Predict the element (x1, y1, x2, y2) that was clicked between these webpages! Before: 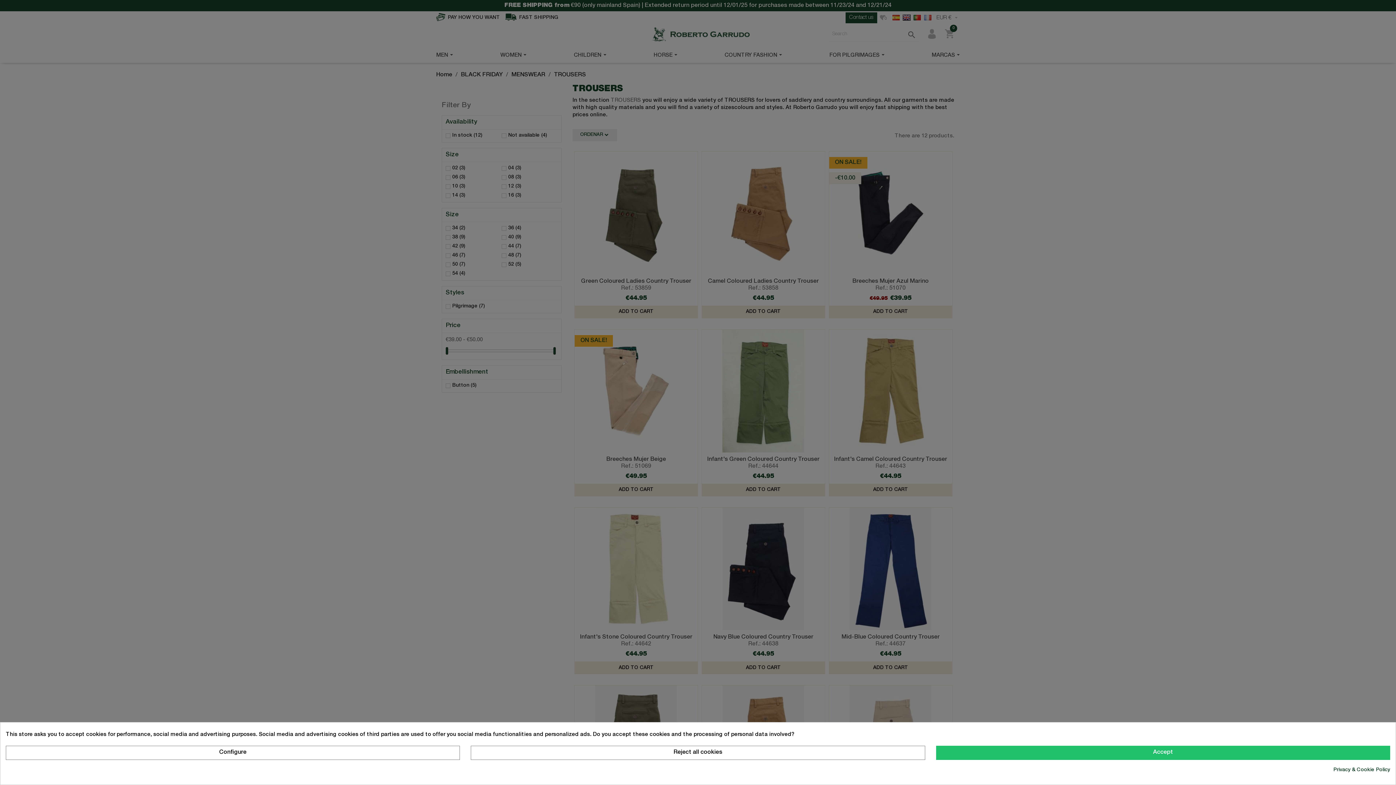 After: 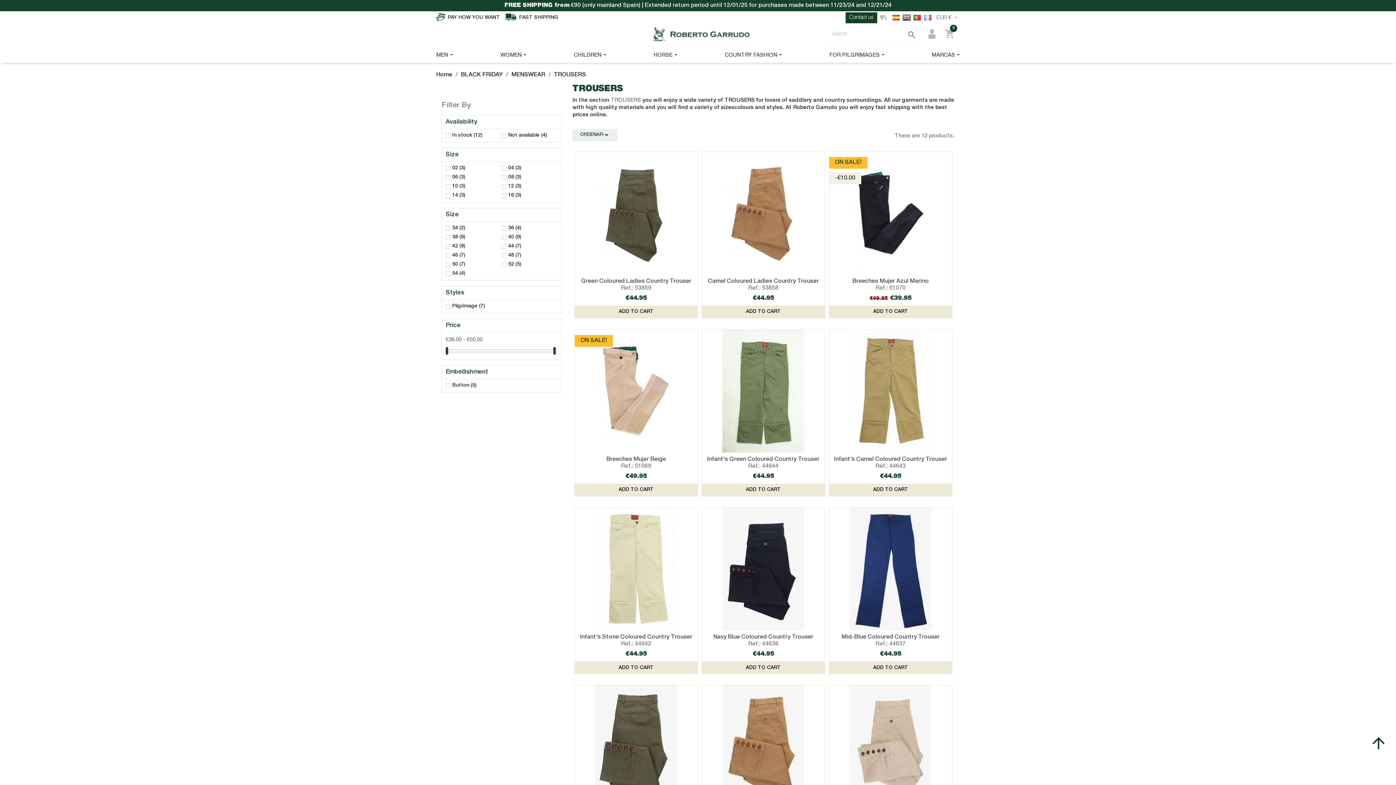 Action: label: Reject all cookies bbox: (471, 746, 925, 760)